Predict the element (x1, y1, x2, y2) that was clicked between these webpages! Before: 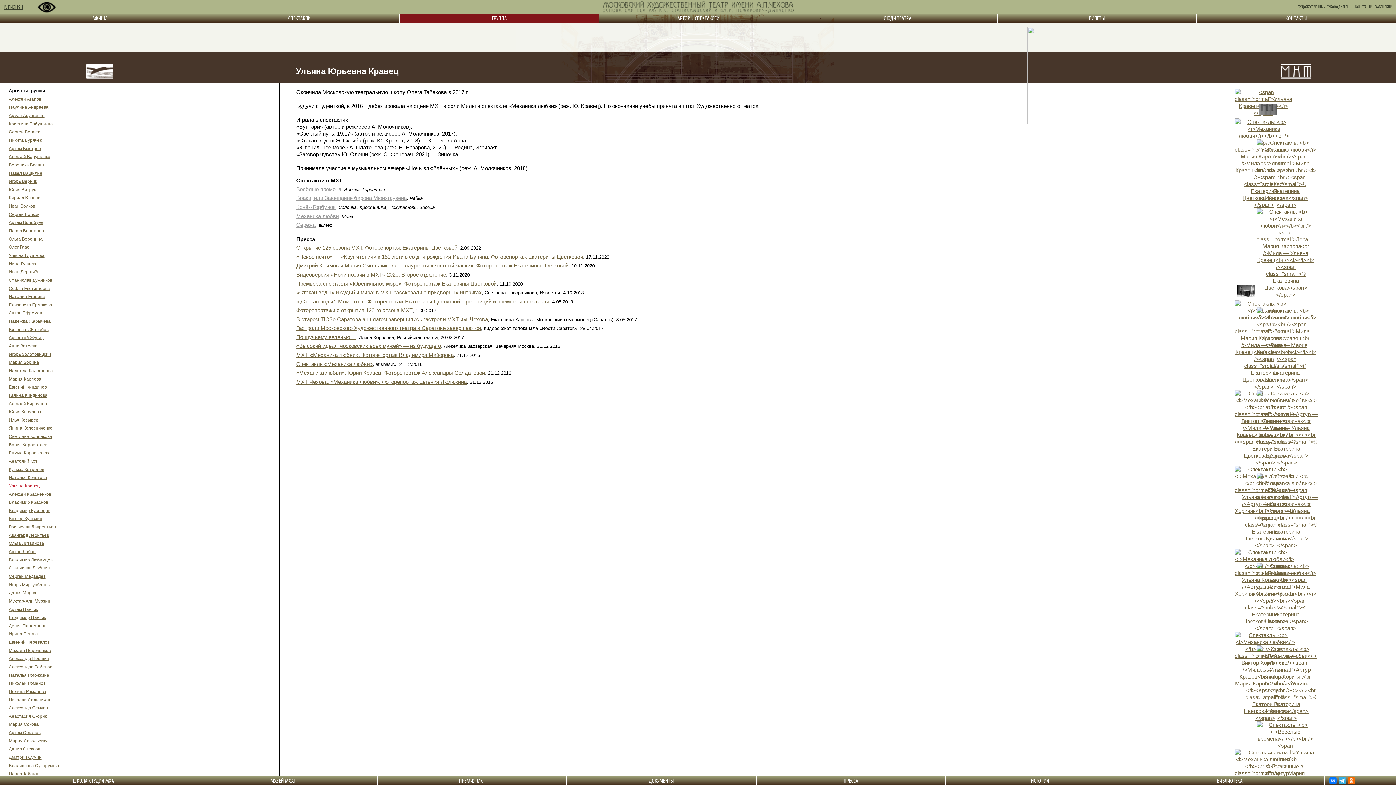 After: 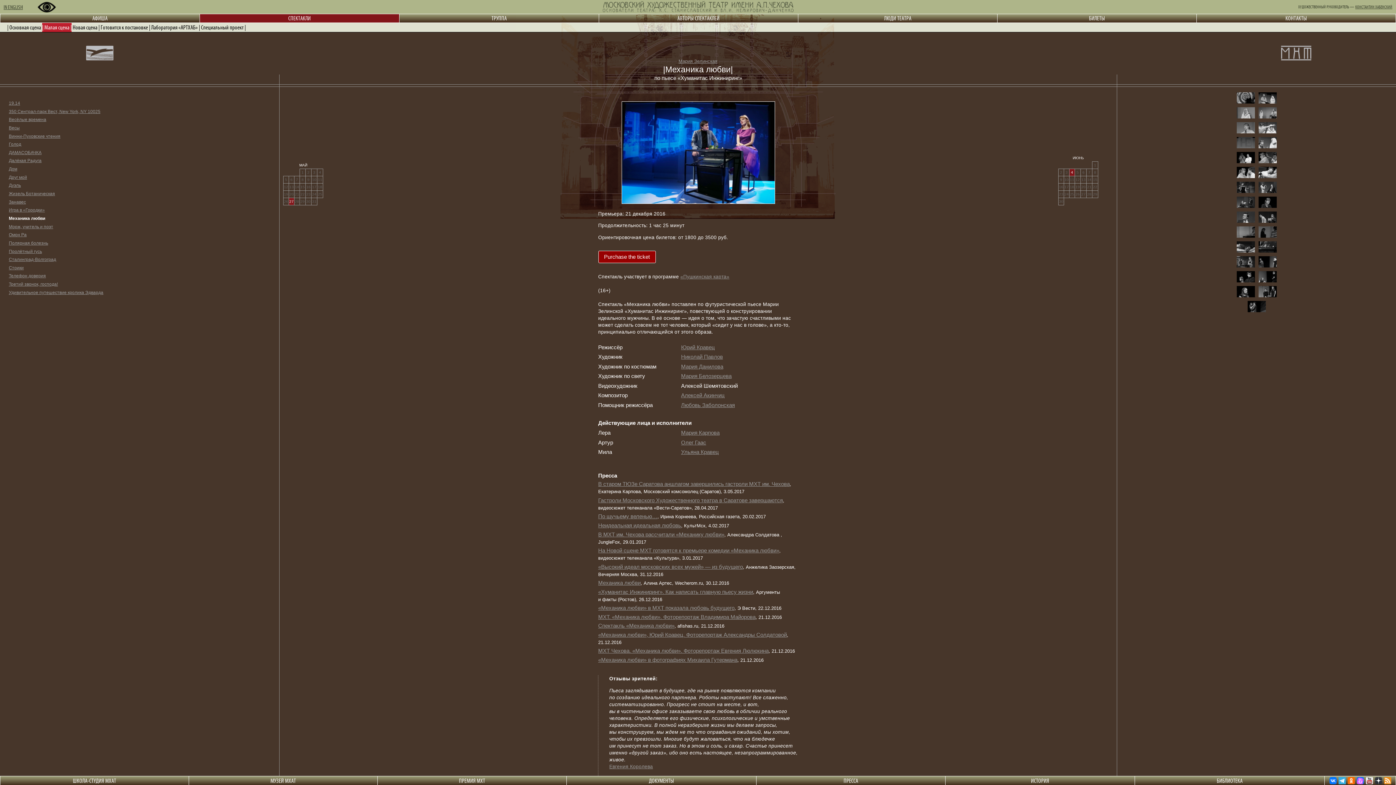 Action: bbox: (296, 212, 338, 219) label: Механика любви